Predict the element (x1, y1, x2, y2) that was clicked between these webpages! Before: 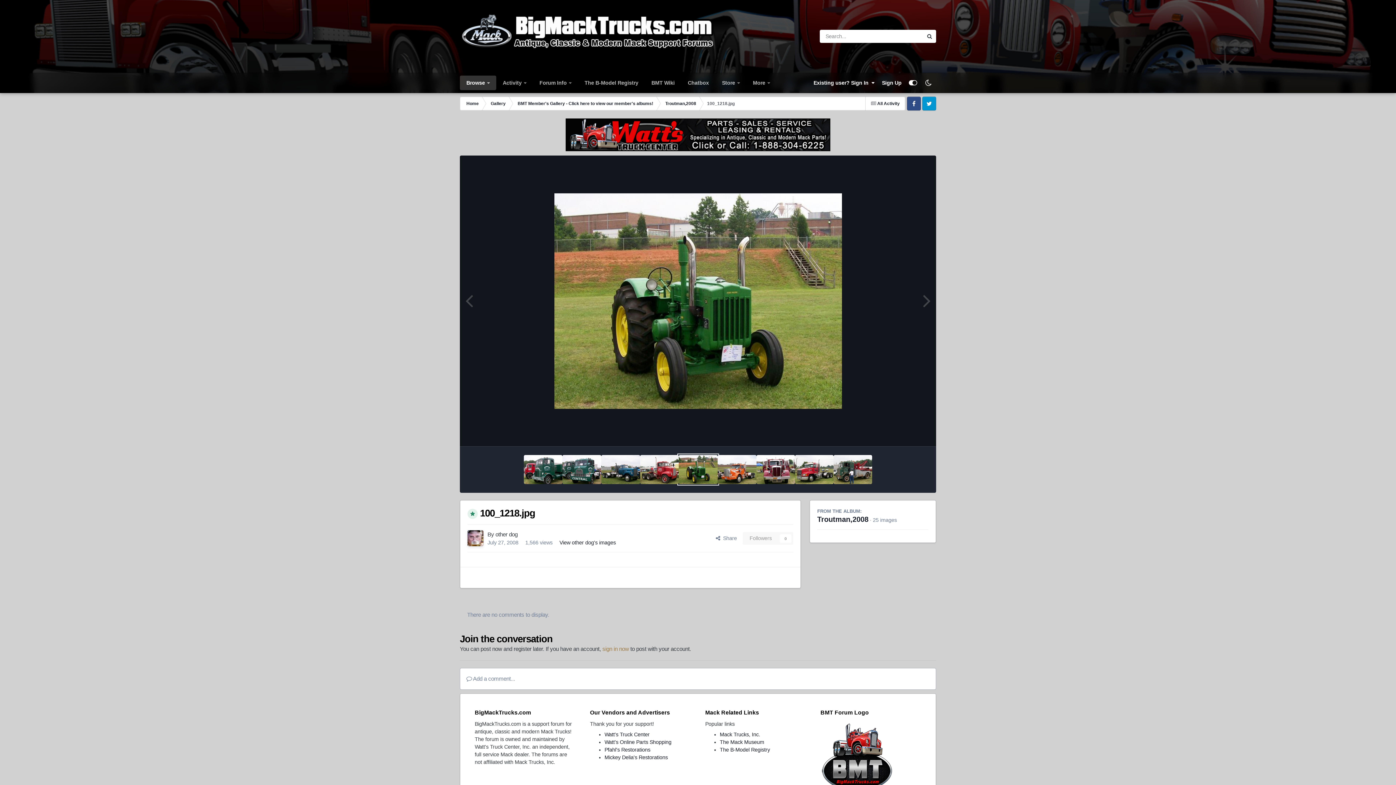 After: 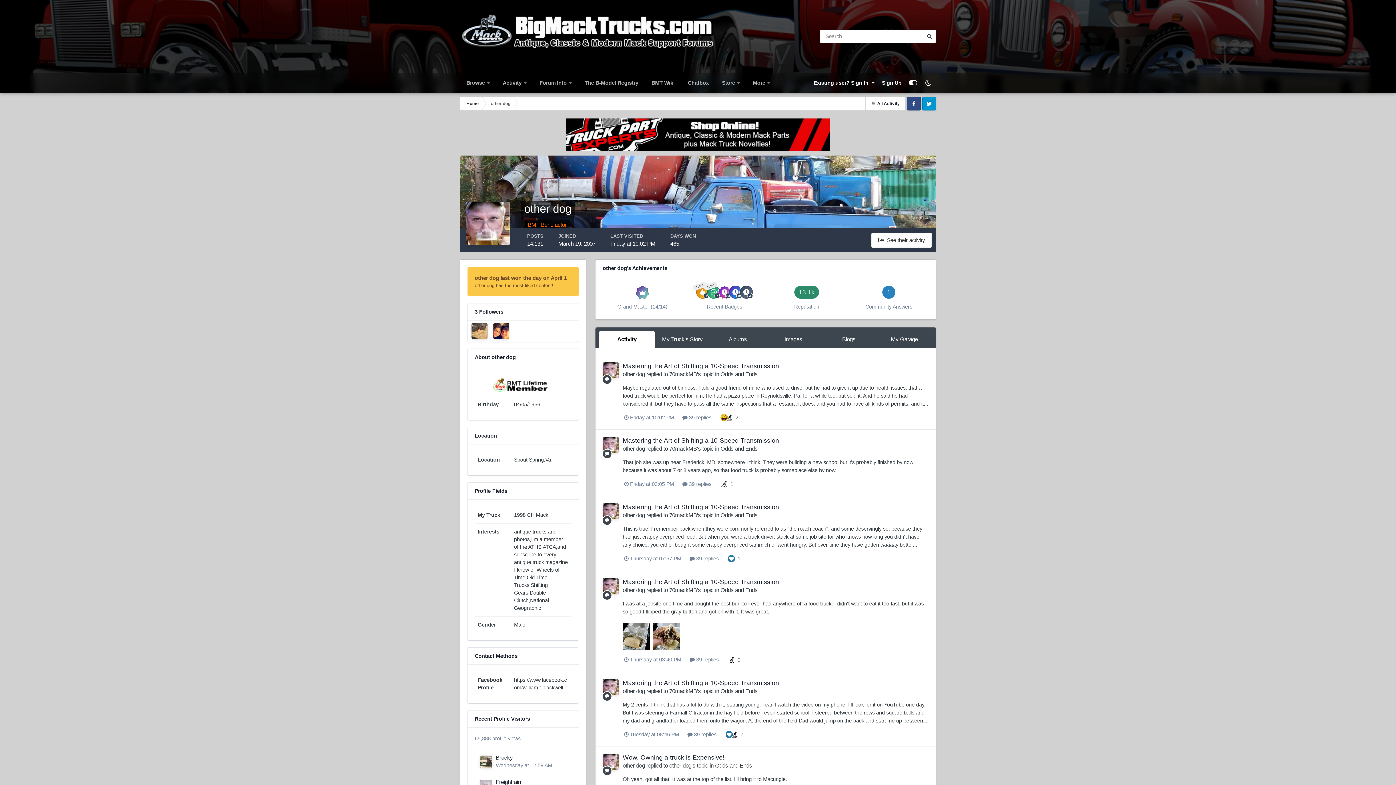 Action: bbox: (467, 530, 483, 546)